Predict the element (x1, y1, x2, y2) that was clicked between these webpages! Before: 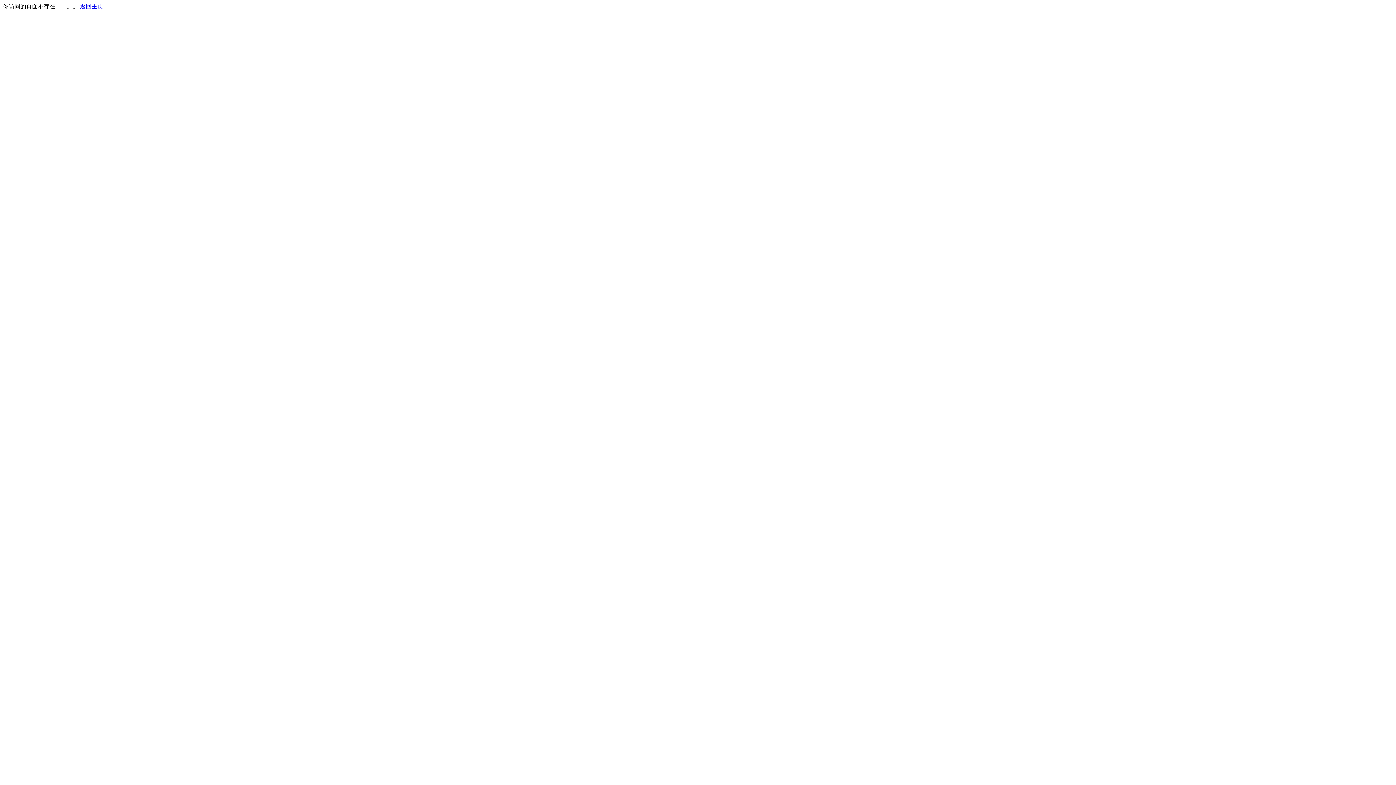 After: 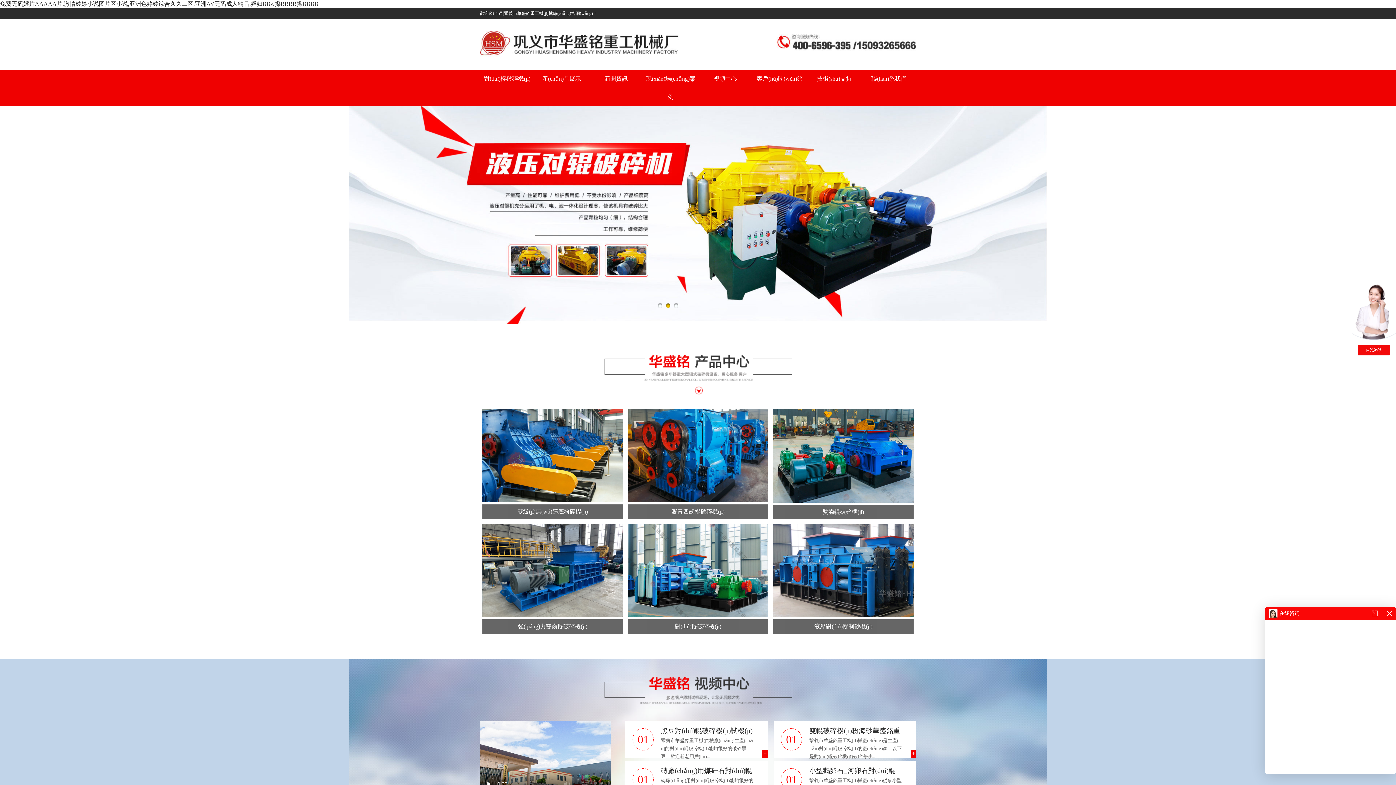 Action: label: 返回主页 bbox: (80, 3, 103, 9)